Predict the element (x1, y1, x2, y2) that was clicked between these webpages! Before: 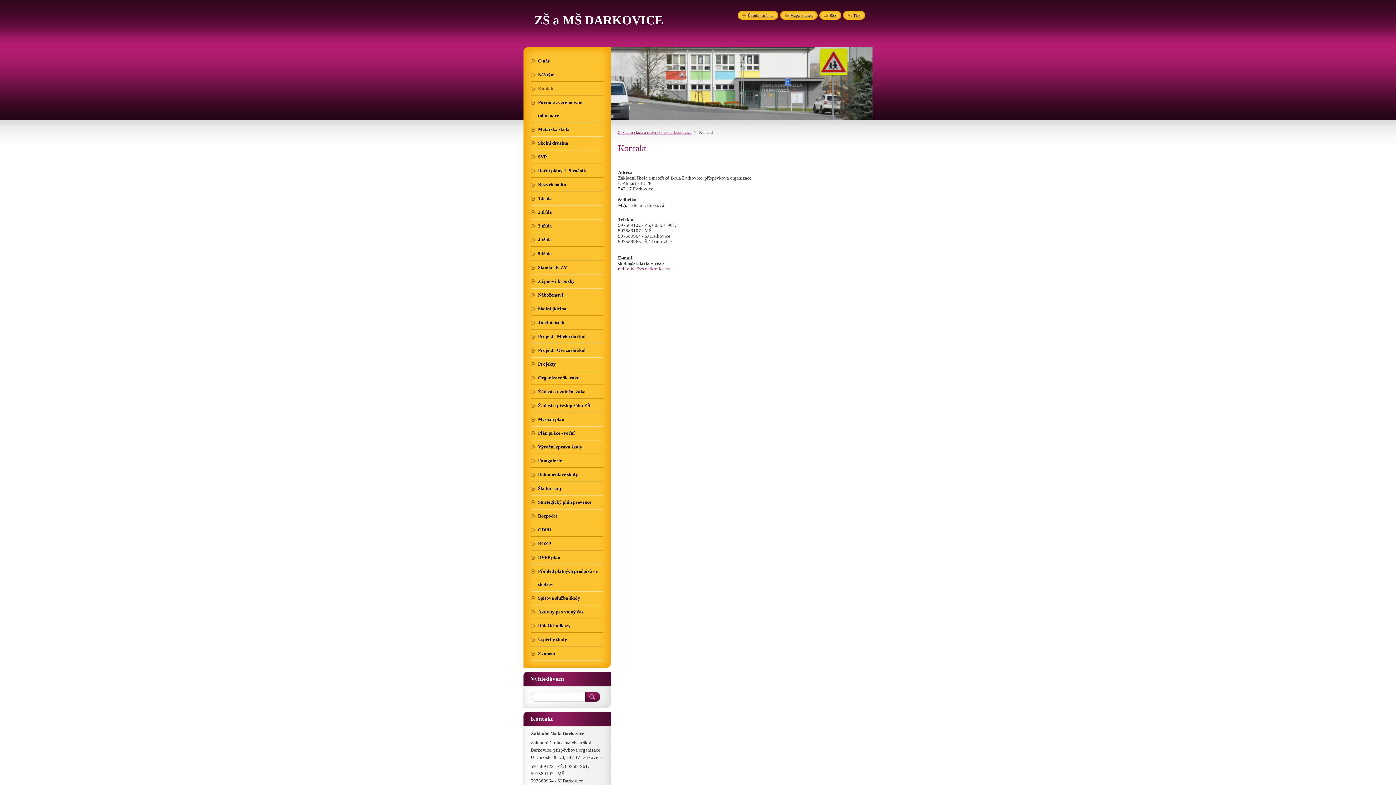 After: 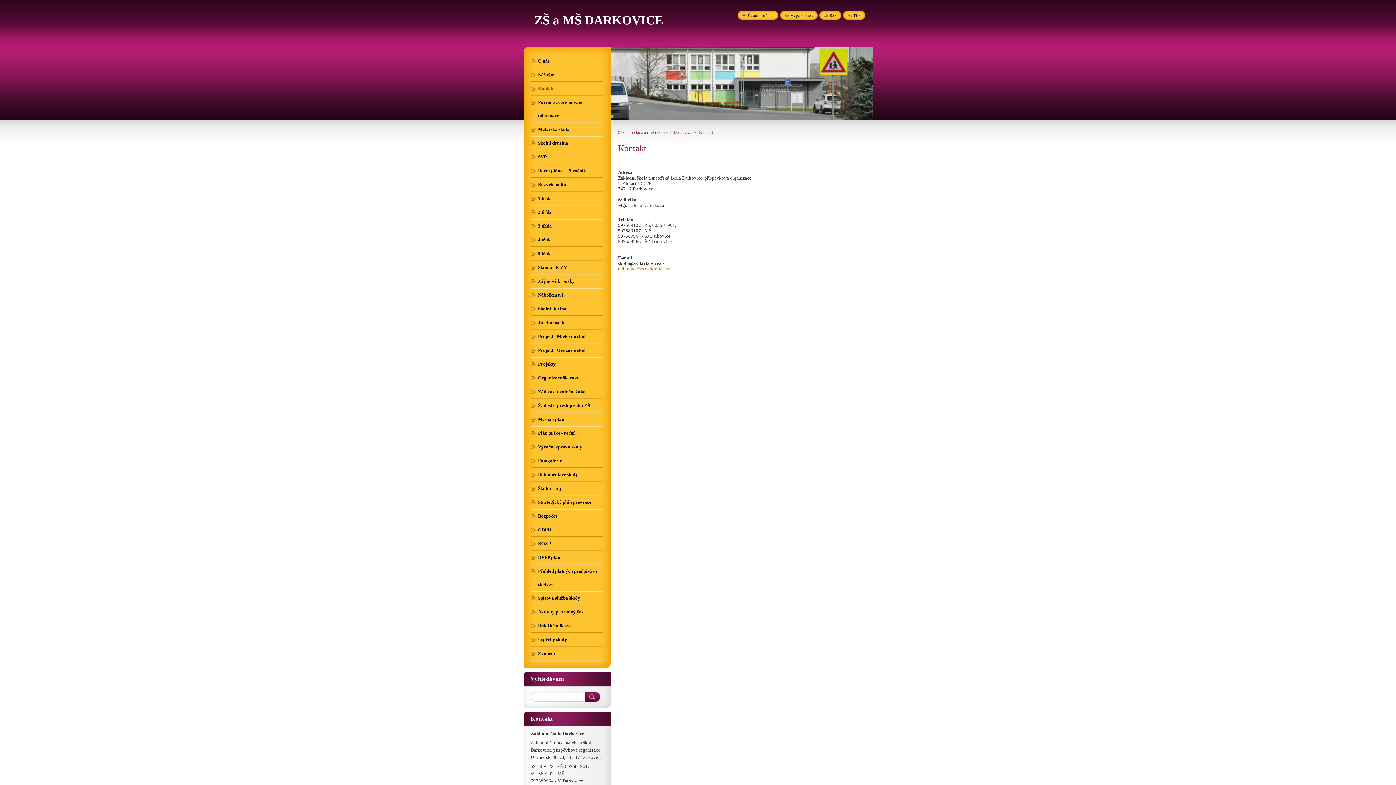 Action: label: reditelka@zs.darkovice.cz bbox: (618, 266, 670, 271)